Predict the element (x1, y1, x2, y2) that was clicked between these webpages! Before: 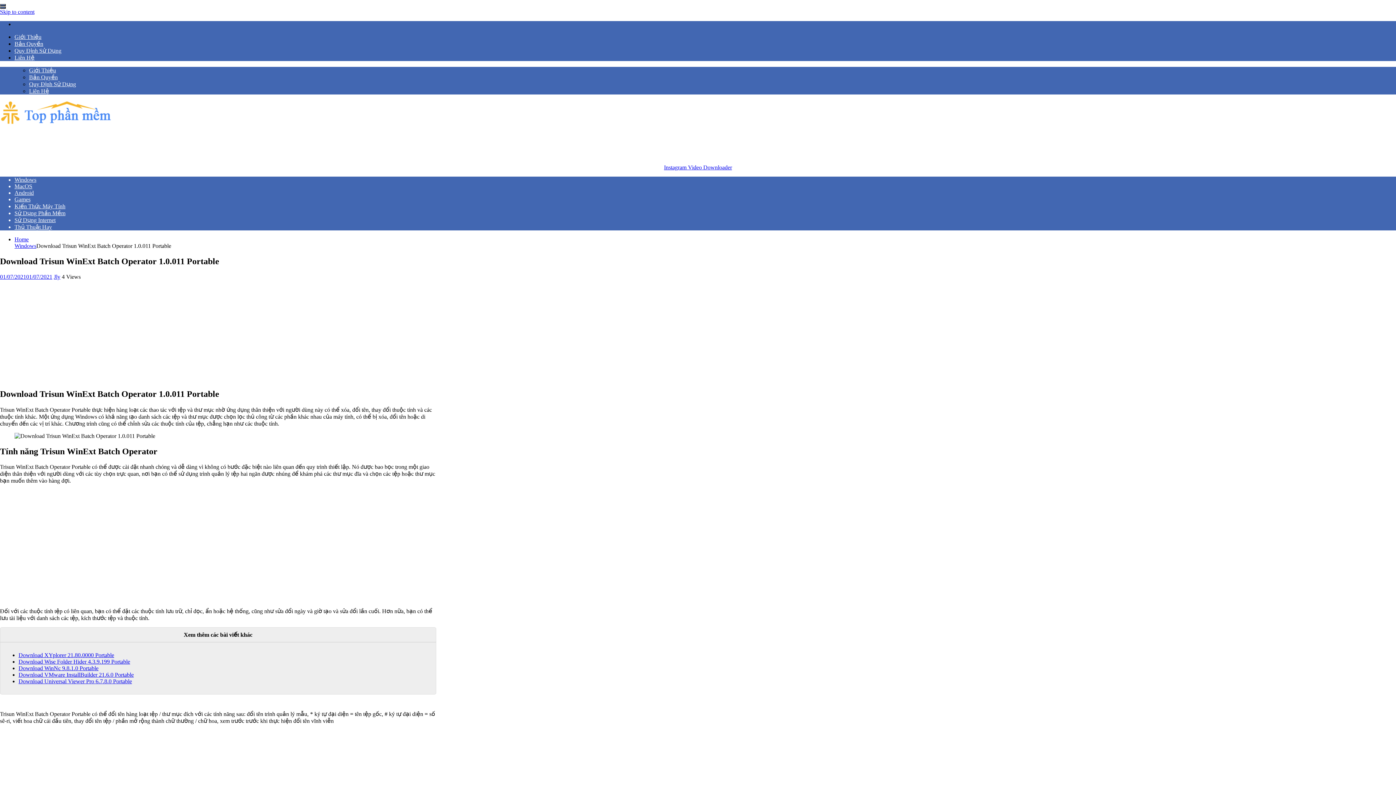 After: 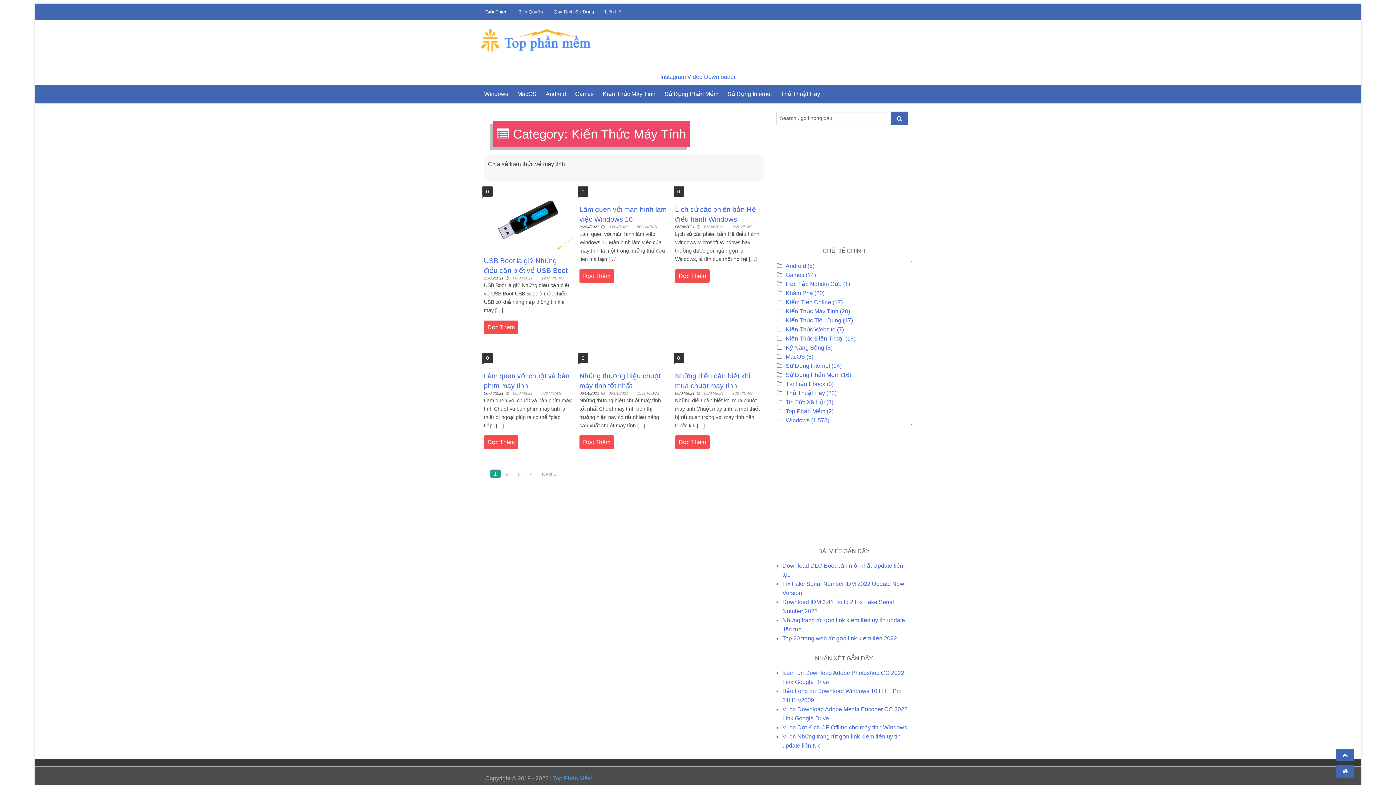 Action: bbox: (14, 203, 65, 209) label: Kiến Thức Máy Tính